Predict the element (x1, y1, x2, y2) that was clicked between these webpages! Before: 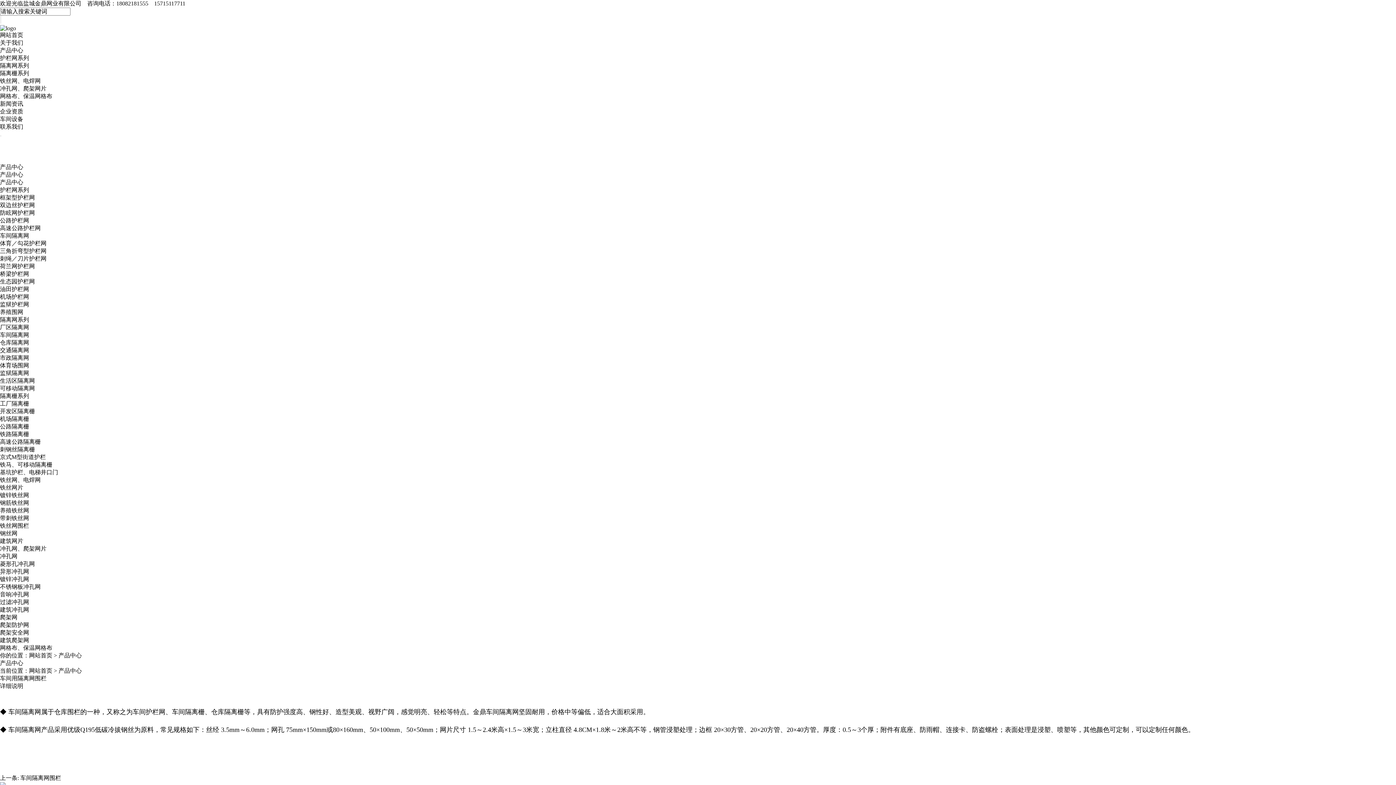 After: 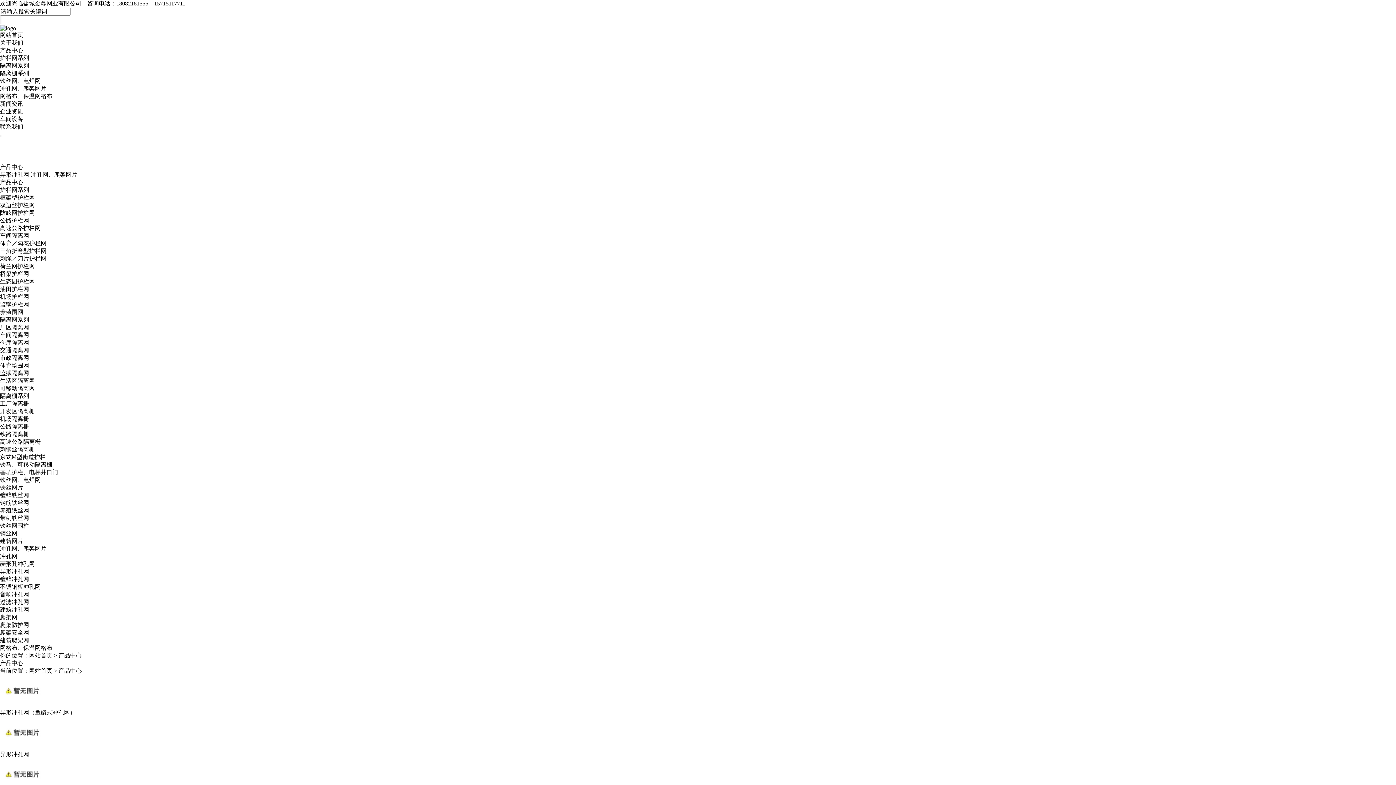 Action: bbox: (0, 568, 29, 574) label: 异形冲孔网